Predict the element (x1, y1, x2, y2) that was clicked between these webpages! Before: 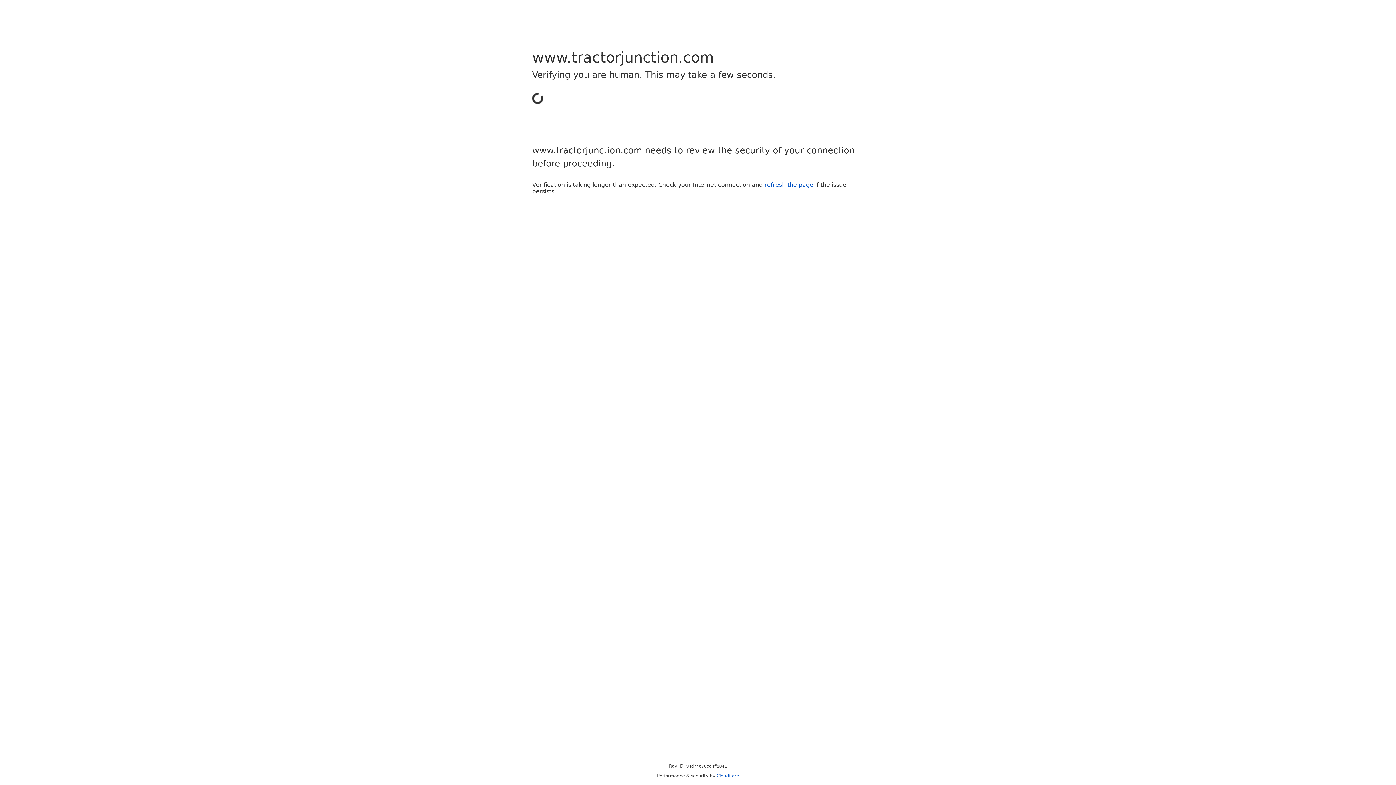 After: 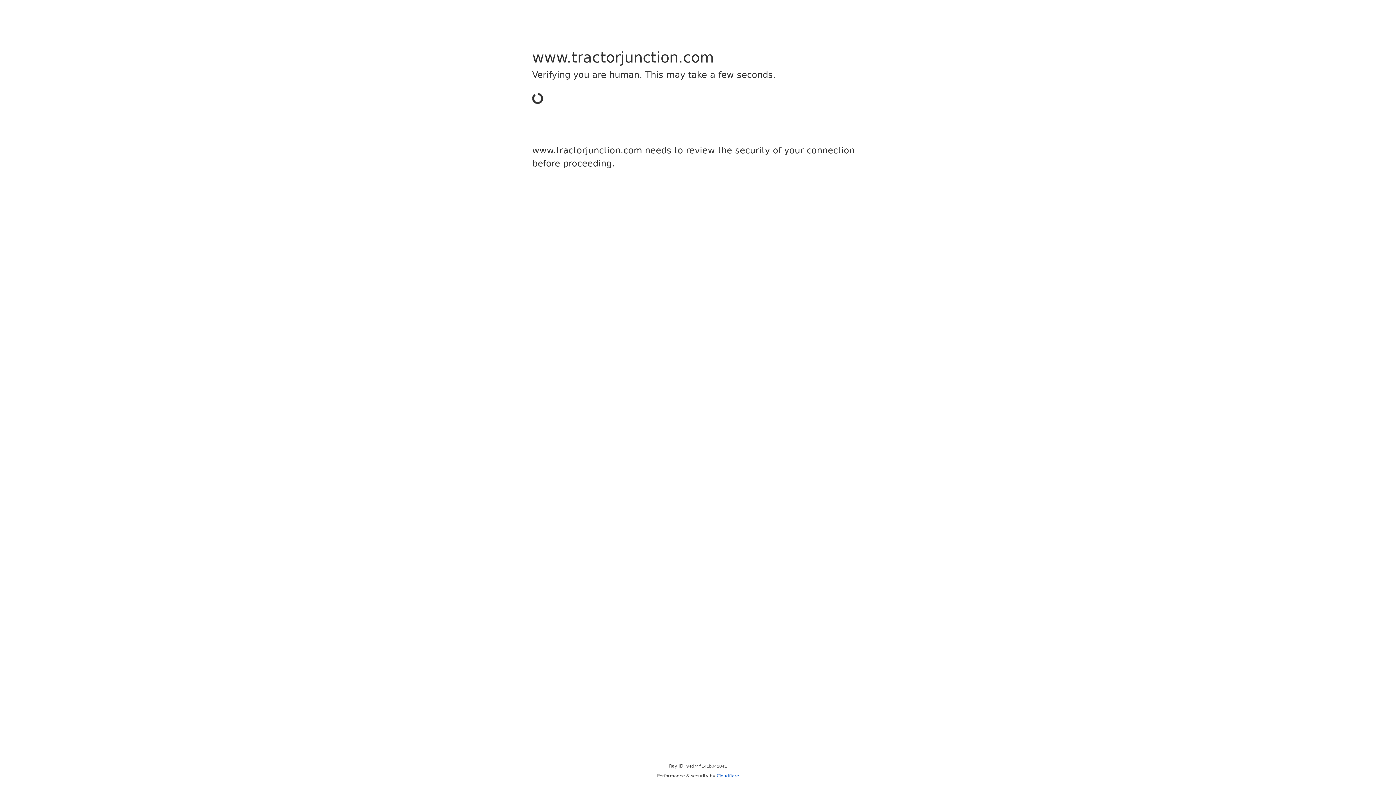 Action: bbox: (716, 773, 739, 778) label: Cloudflare